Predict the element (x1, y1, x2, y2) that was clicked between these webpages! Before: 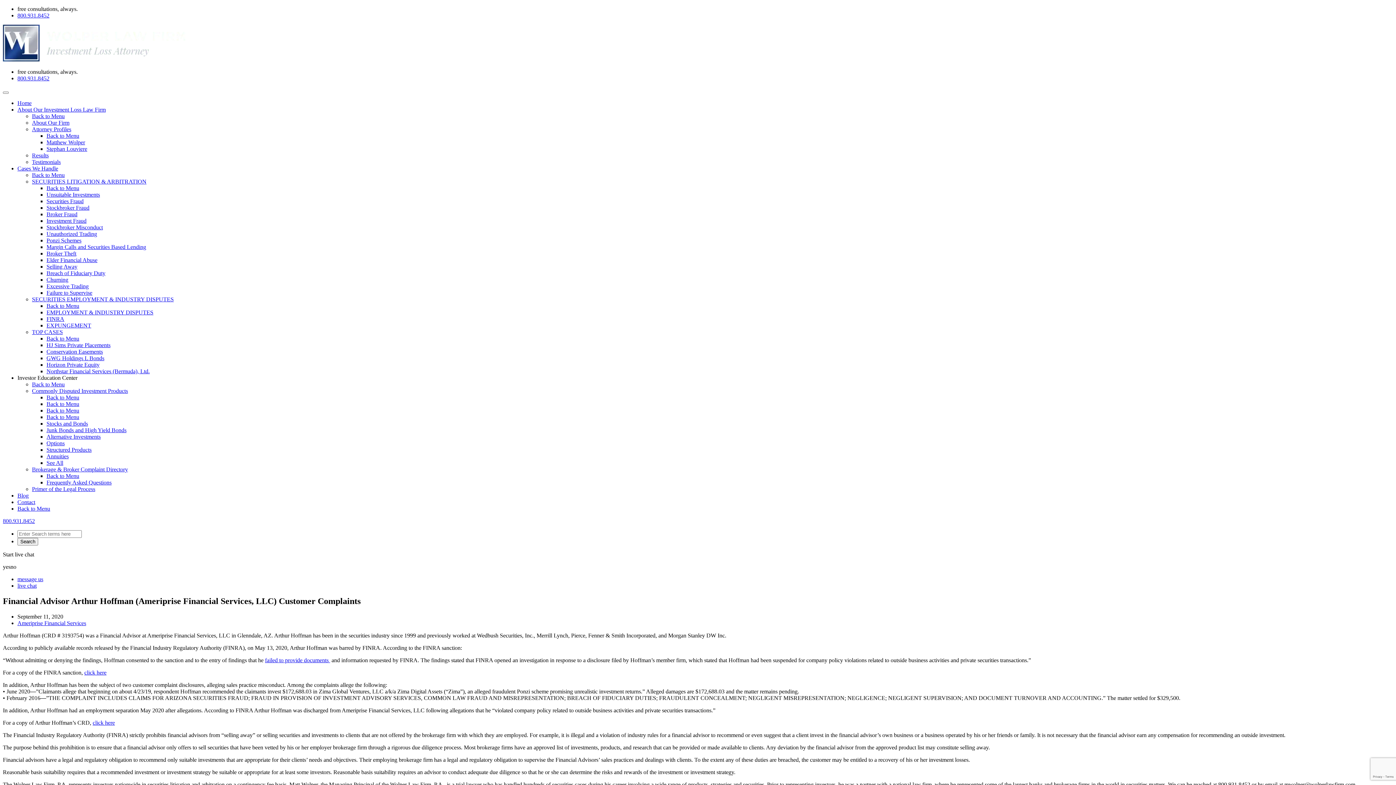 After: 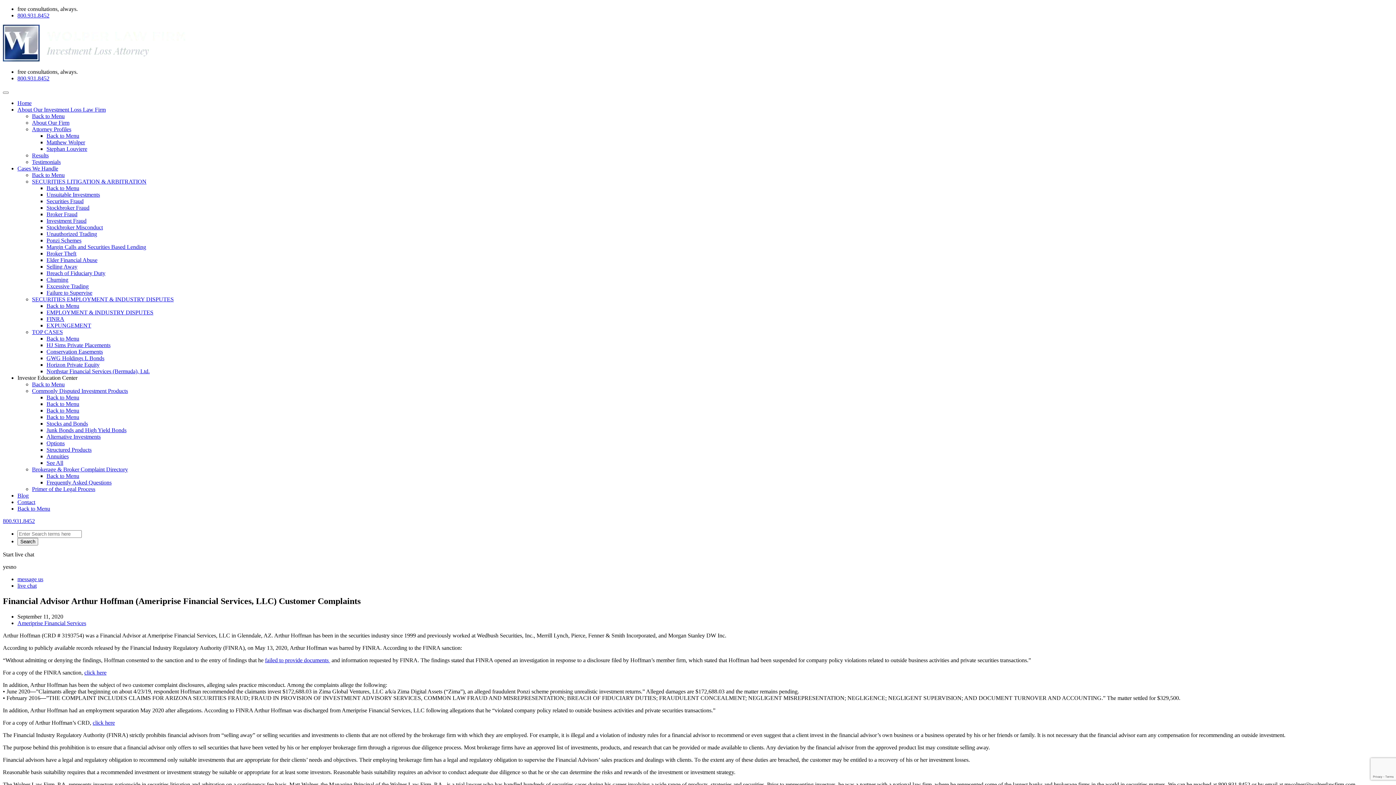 Action: label: Commonly Disputed Investment Products bbox: (32, 388, 128, 394)